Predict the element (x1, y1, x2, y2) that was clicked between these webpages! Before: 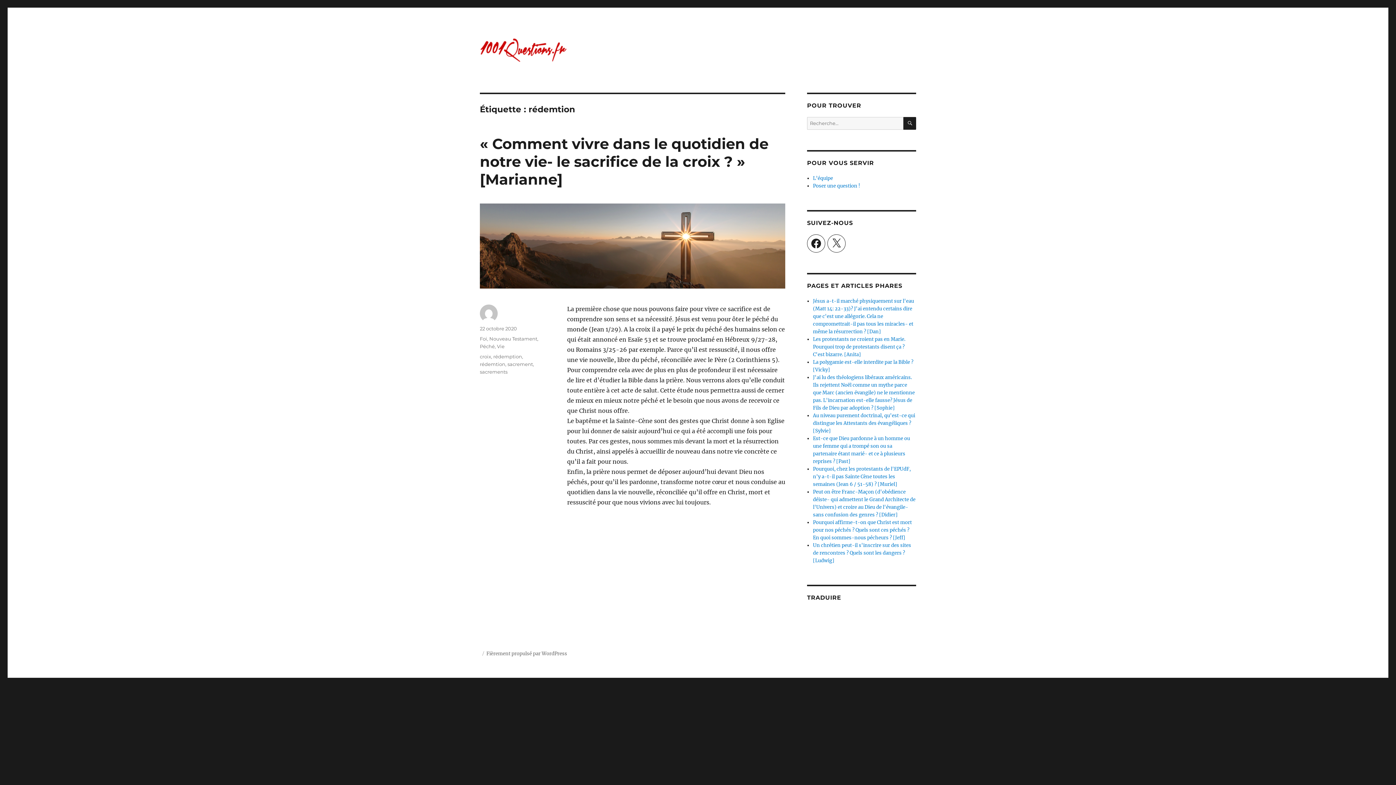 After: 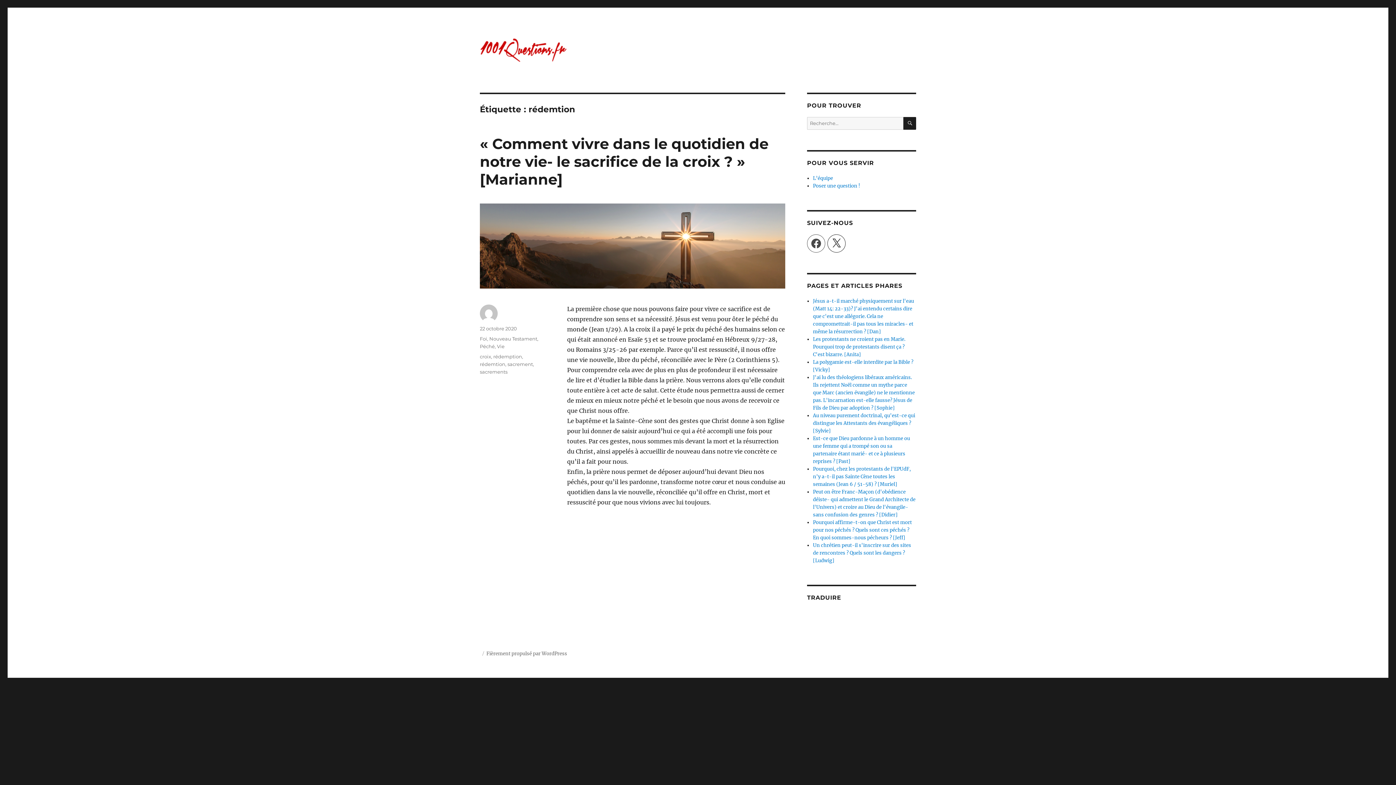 Action: label: Facebook bbox: (807, 234, 825, 252)